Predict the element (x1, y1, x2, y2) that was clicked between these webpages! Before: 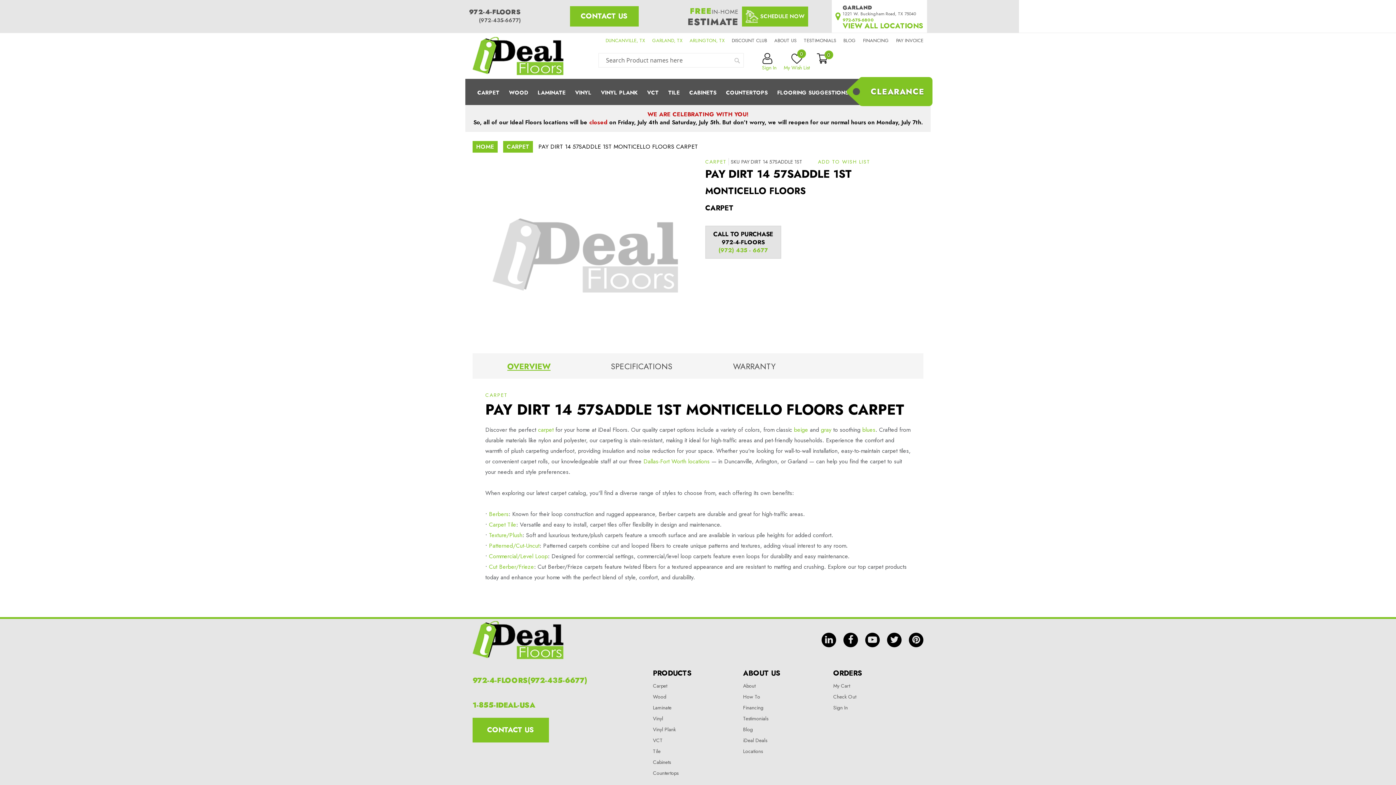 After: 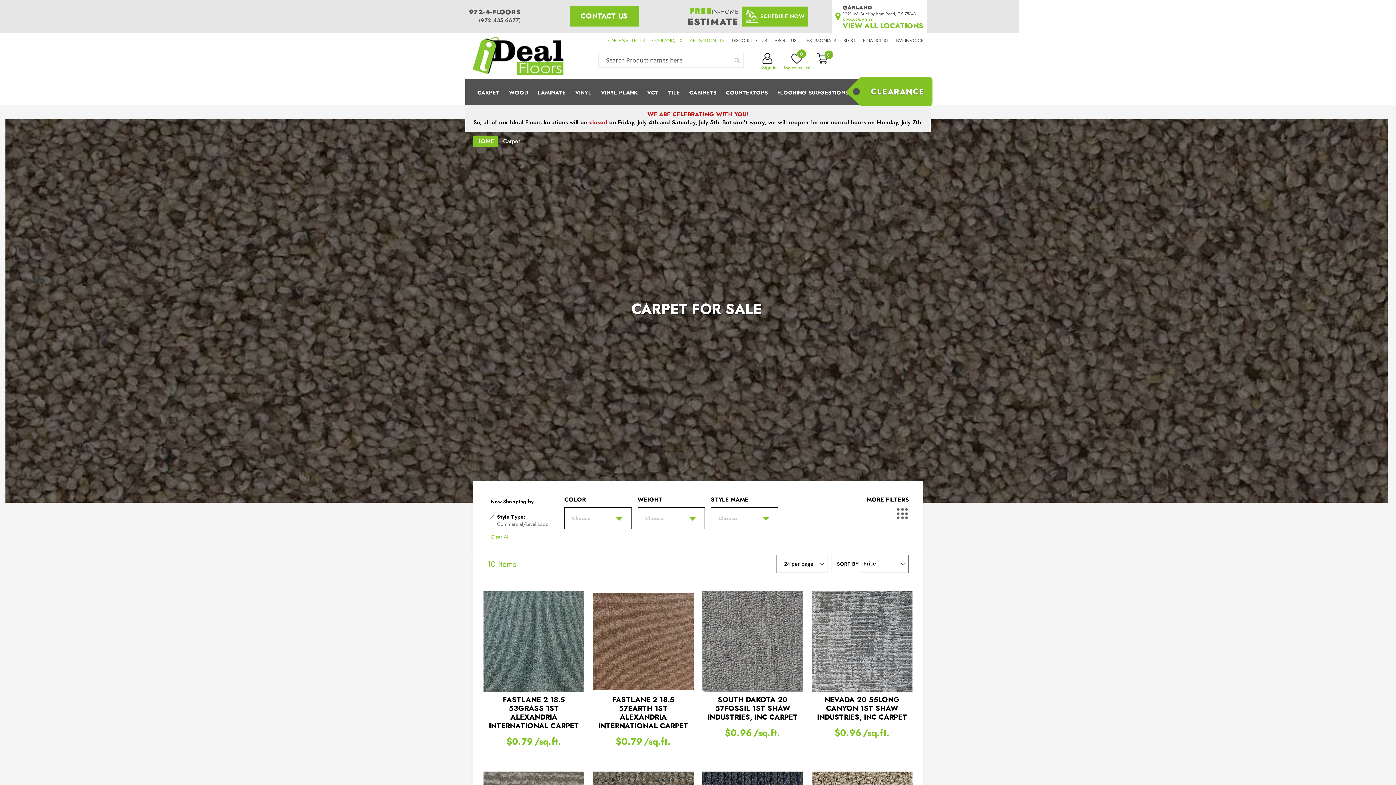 Action: bbox: (489, 552, 548, 560) label: Commercial/Level Loop